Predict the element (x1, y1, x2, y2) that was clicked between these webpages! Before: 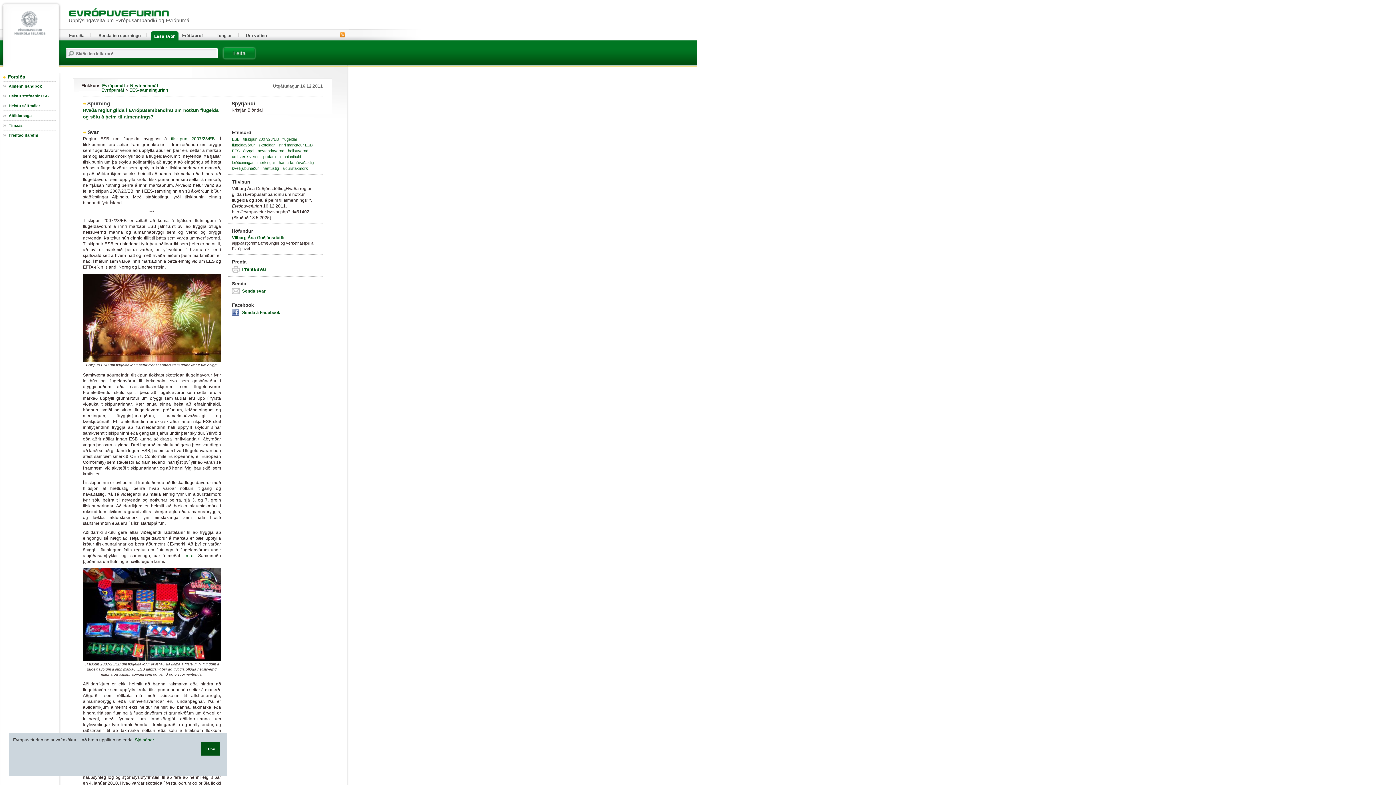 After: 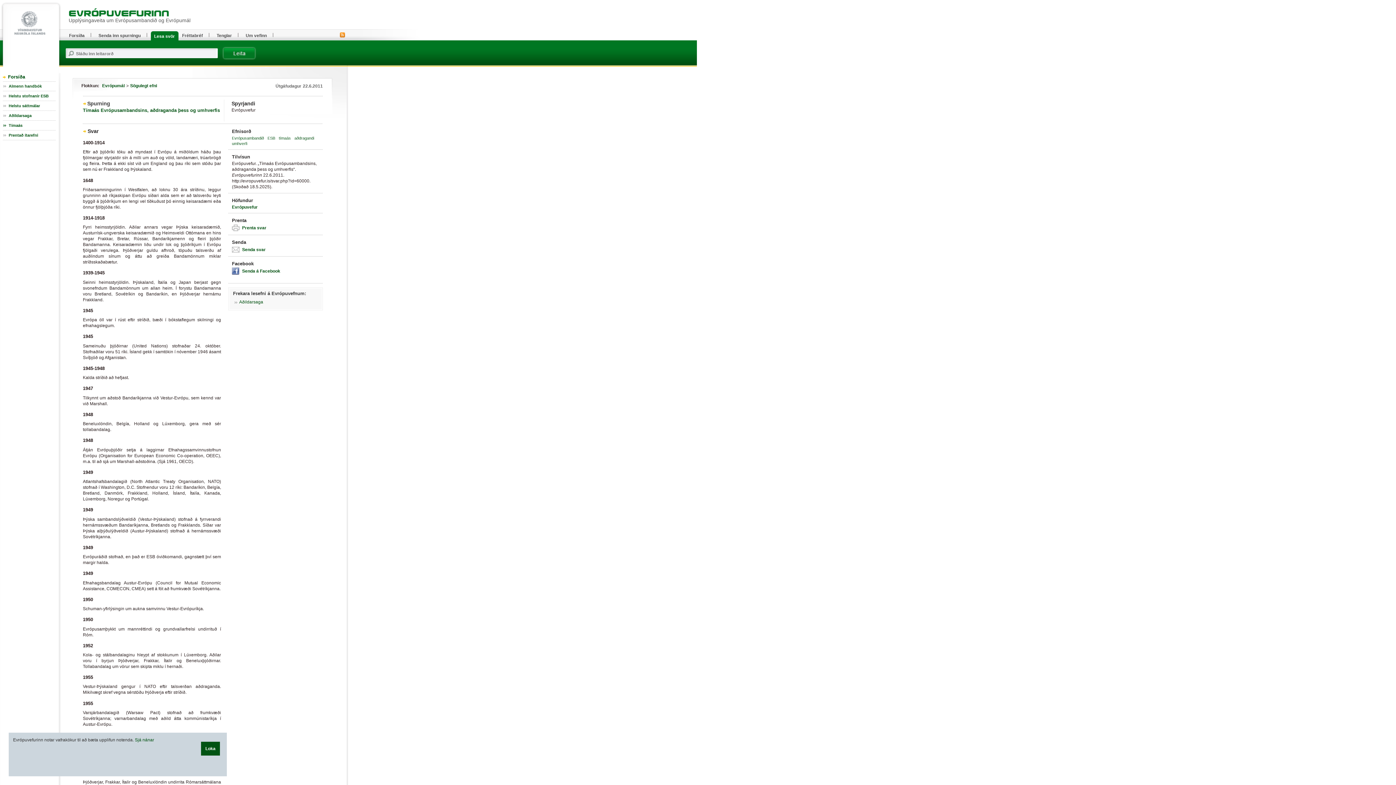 Action: bbox: (2, 120, 56, 130) label: Tímaás